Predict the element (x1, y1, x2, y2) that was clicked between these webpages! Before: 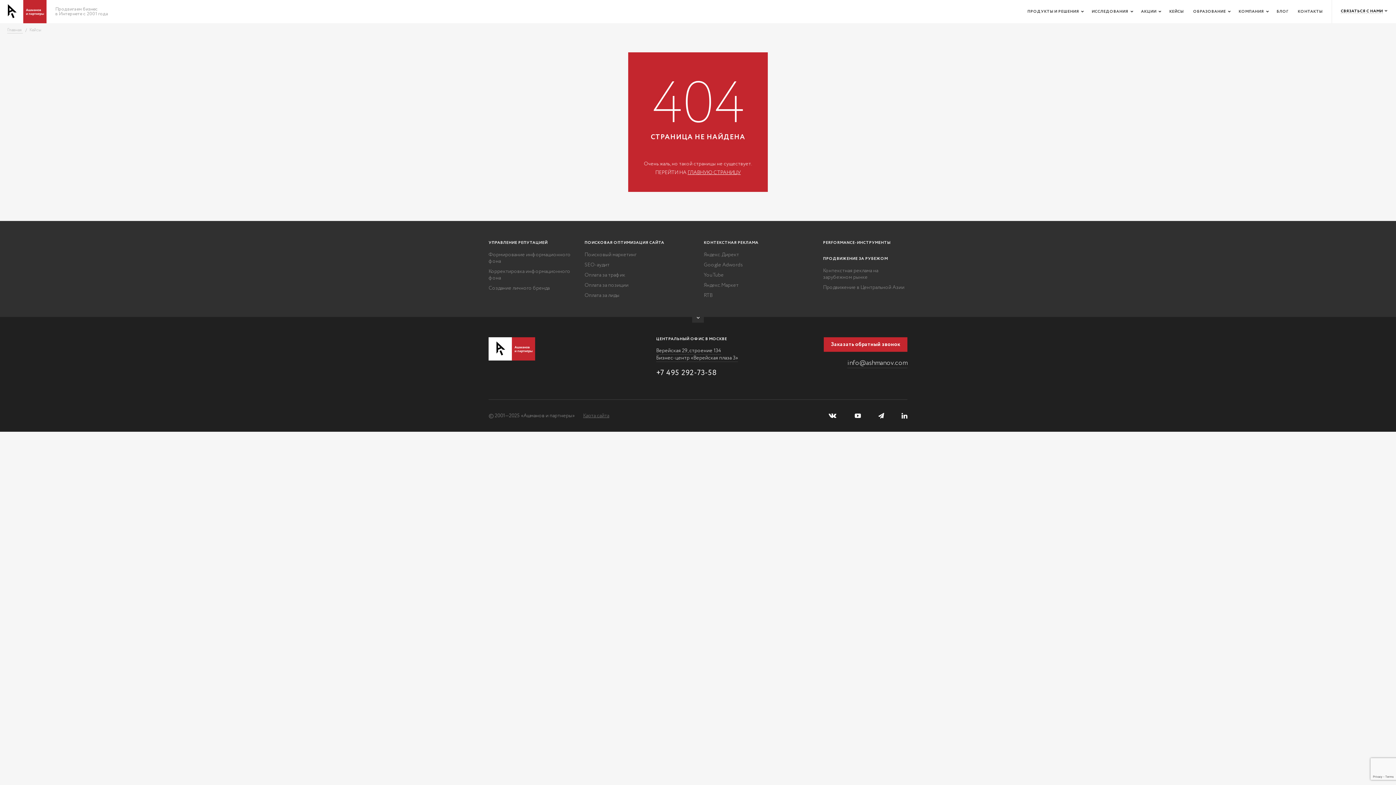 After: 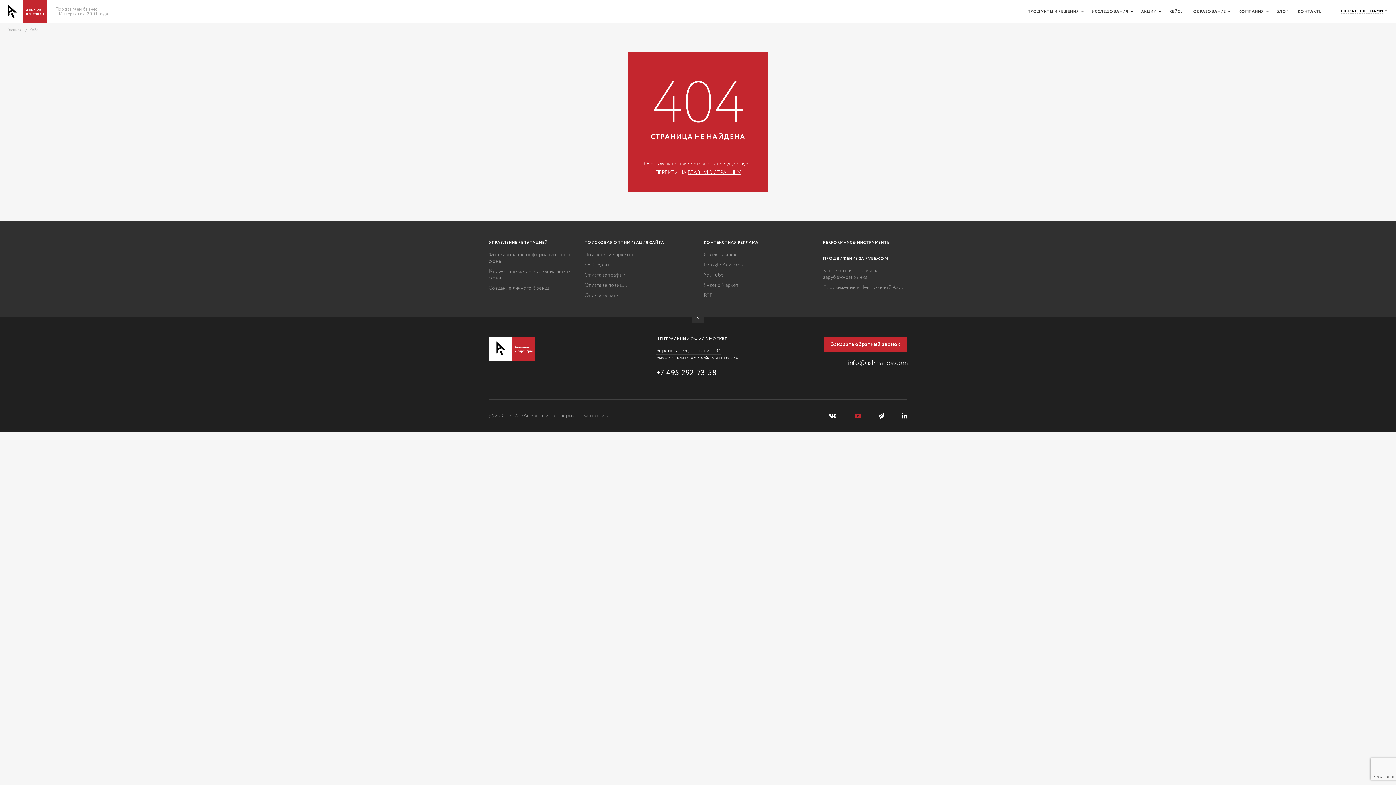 Action: label: YouTube bbox: (854, 413, 861, 418)